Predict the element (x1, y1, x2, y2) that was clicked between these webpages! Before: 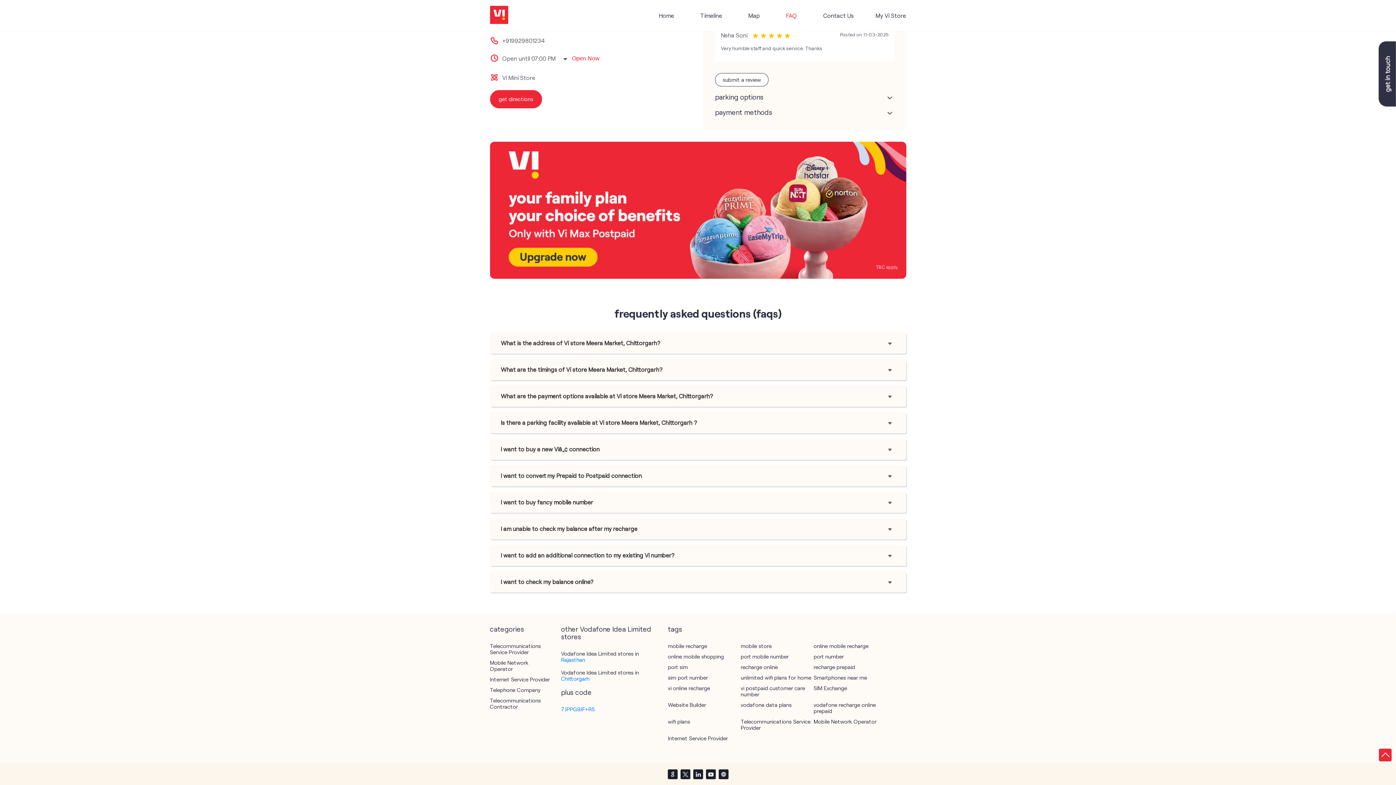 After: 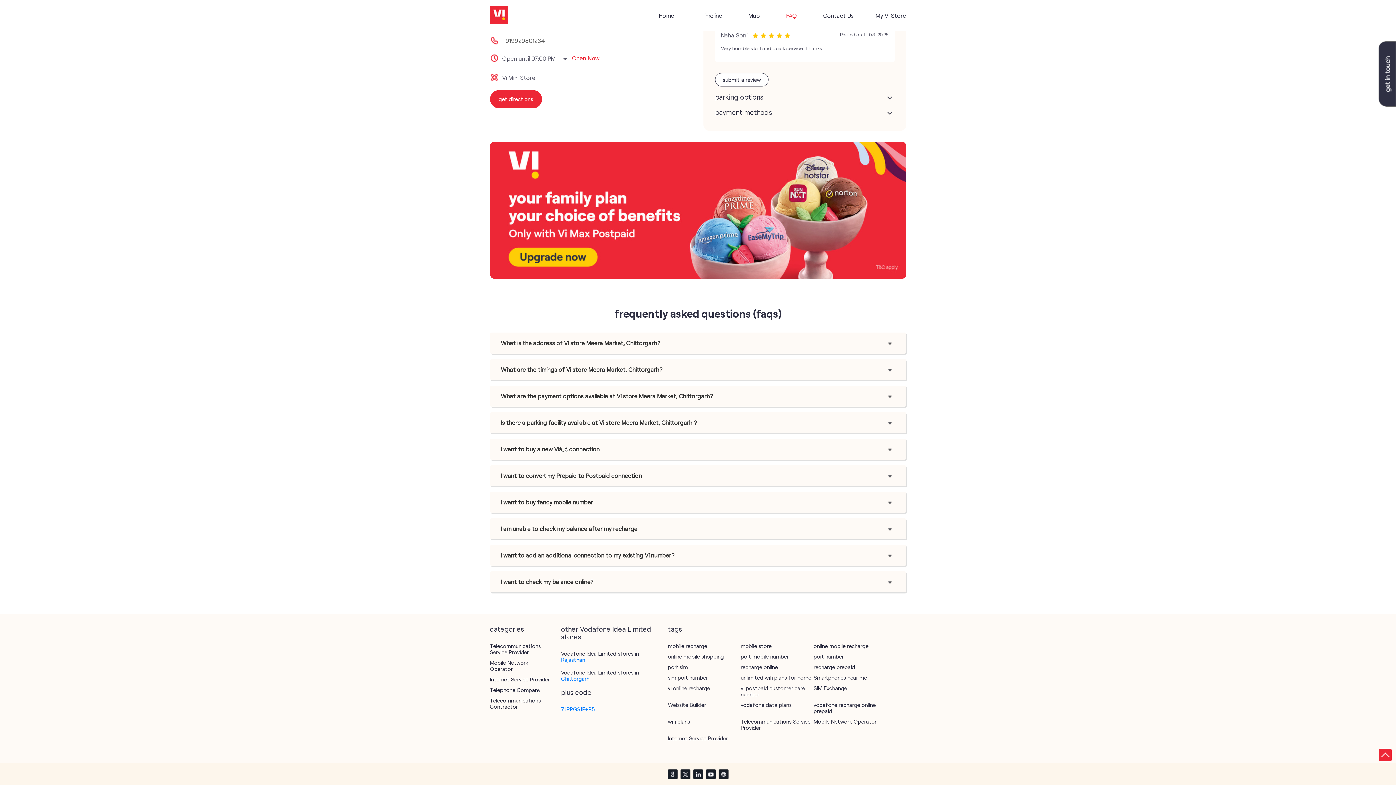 Action: bbox: (502, 37, 545, 44) label: +919929801234